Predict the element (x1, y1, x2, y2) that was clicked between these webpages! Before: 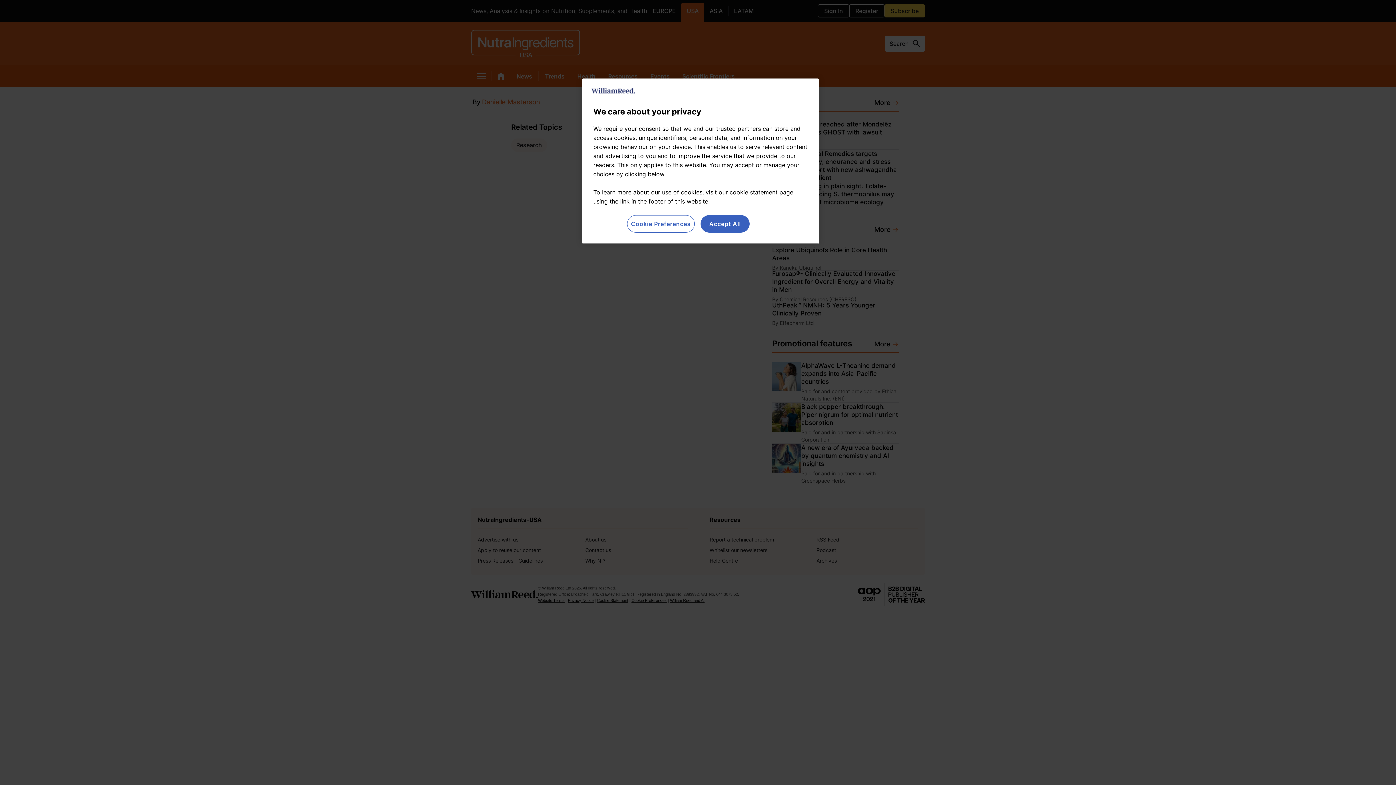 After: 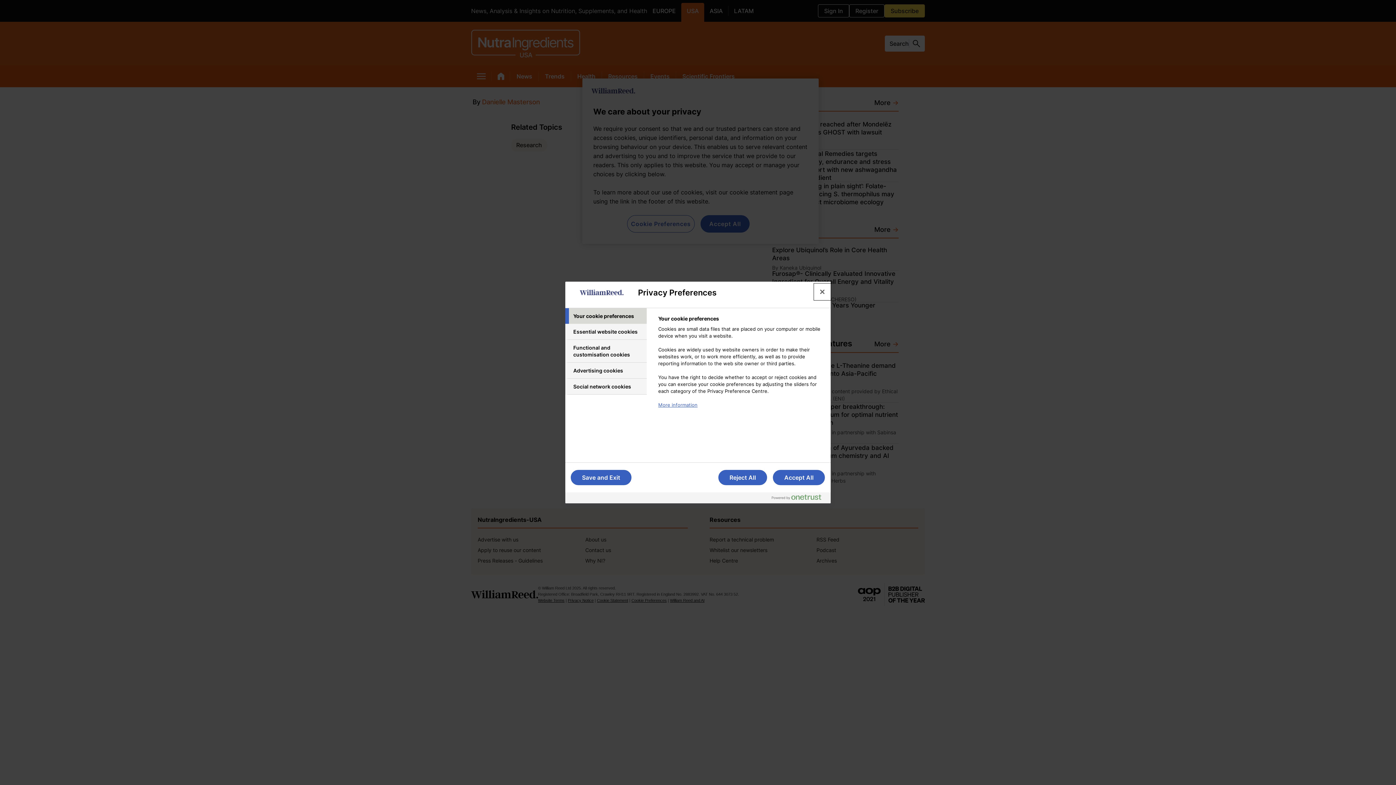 Action: label: Cookie Preferences bbox: (627, 215, 694, 232)